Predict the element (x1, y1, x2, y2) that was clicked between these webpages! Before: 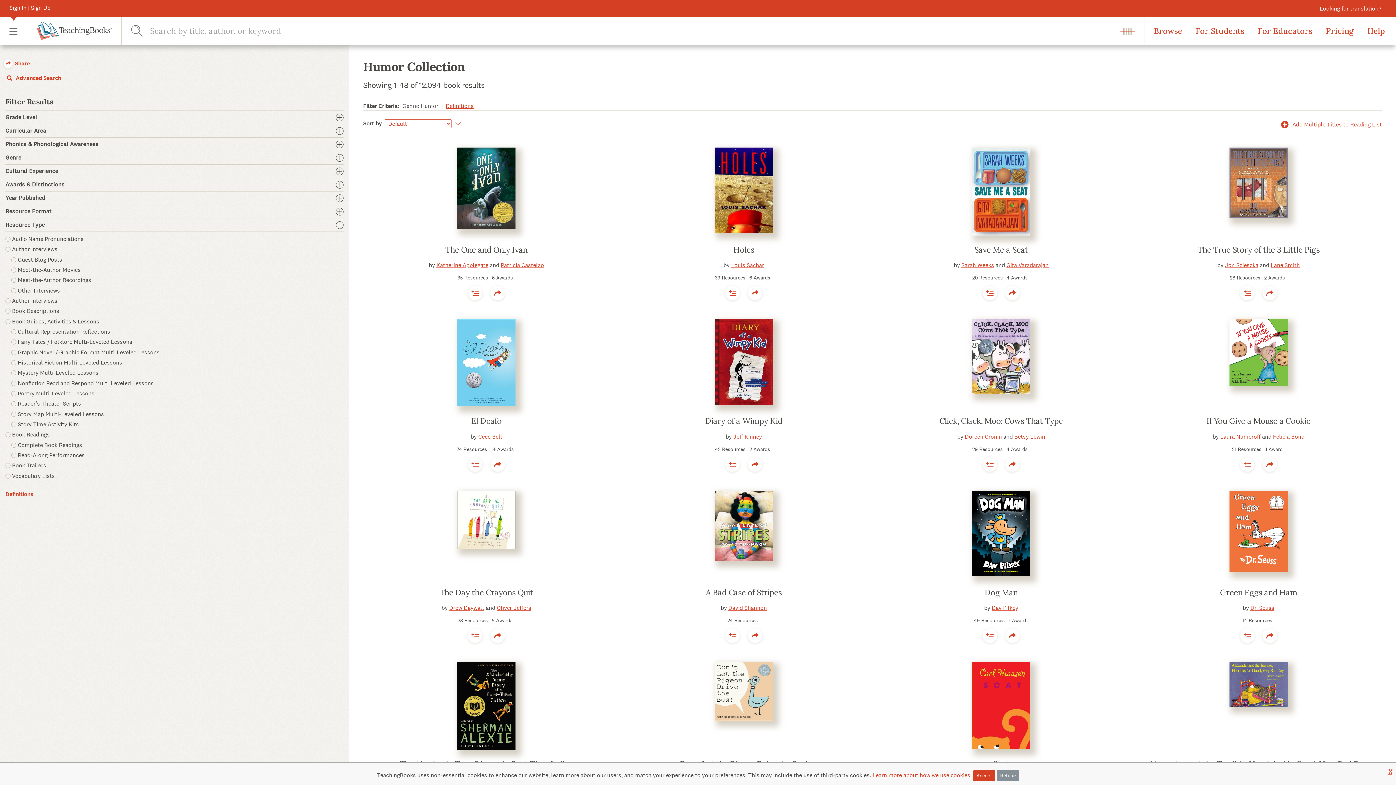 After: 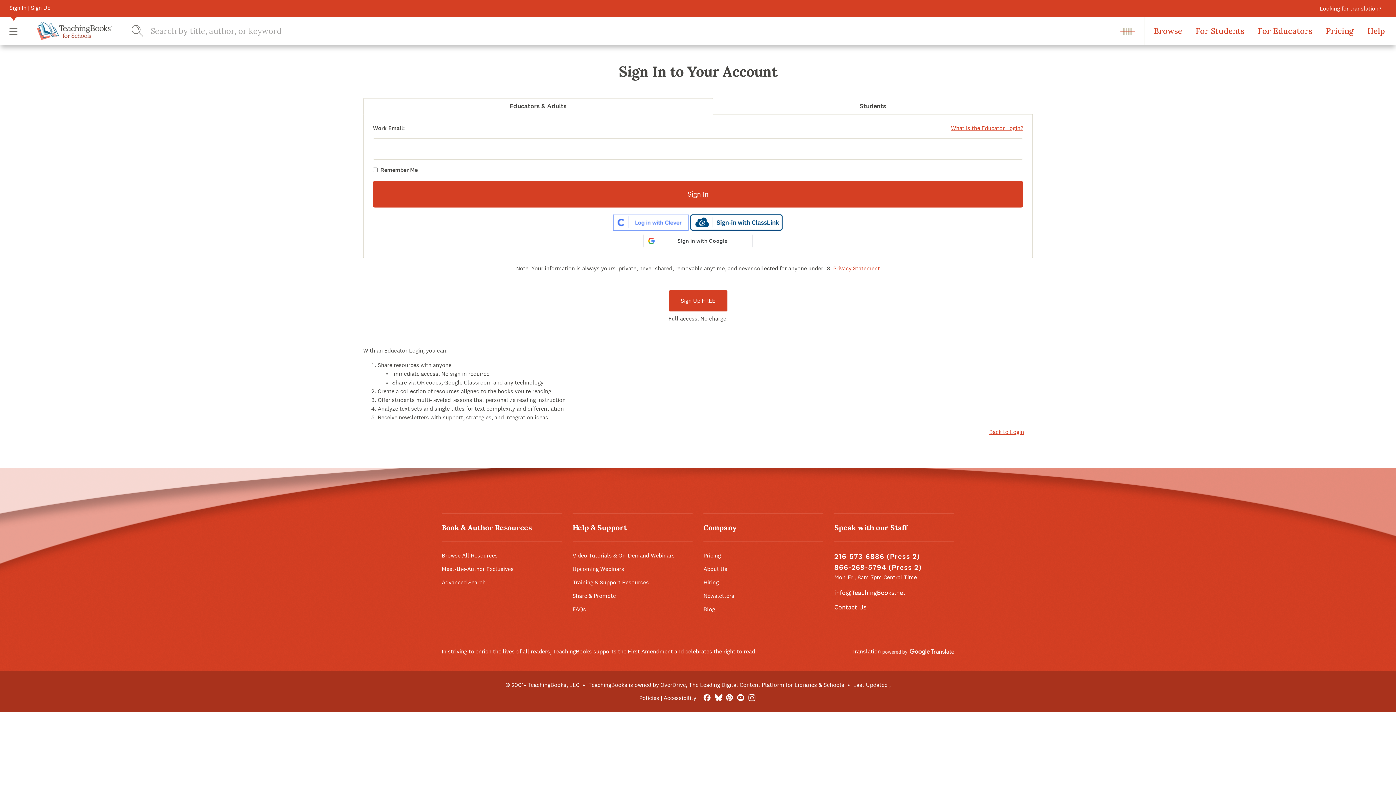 Action: bbox: (1005, 285, 1019, 300)